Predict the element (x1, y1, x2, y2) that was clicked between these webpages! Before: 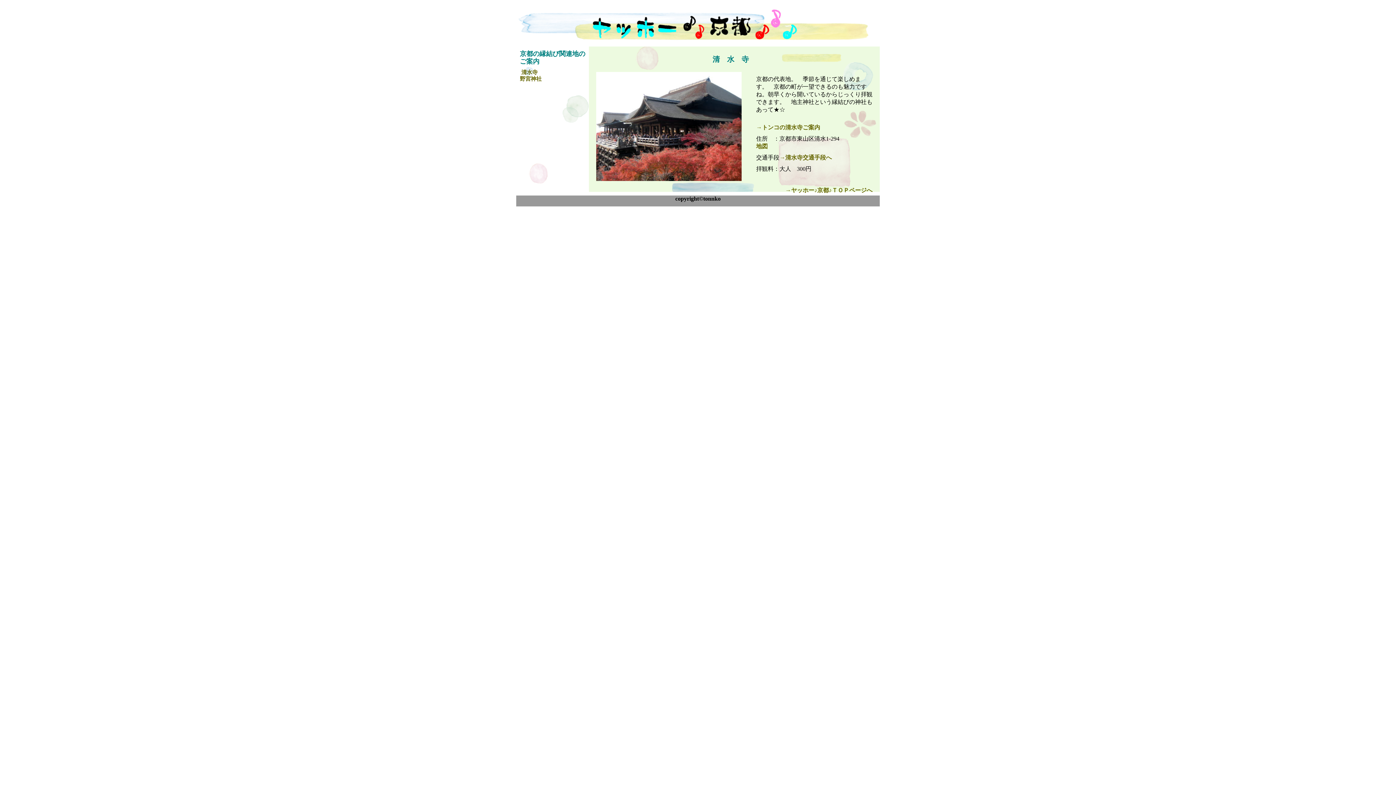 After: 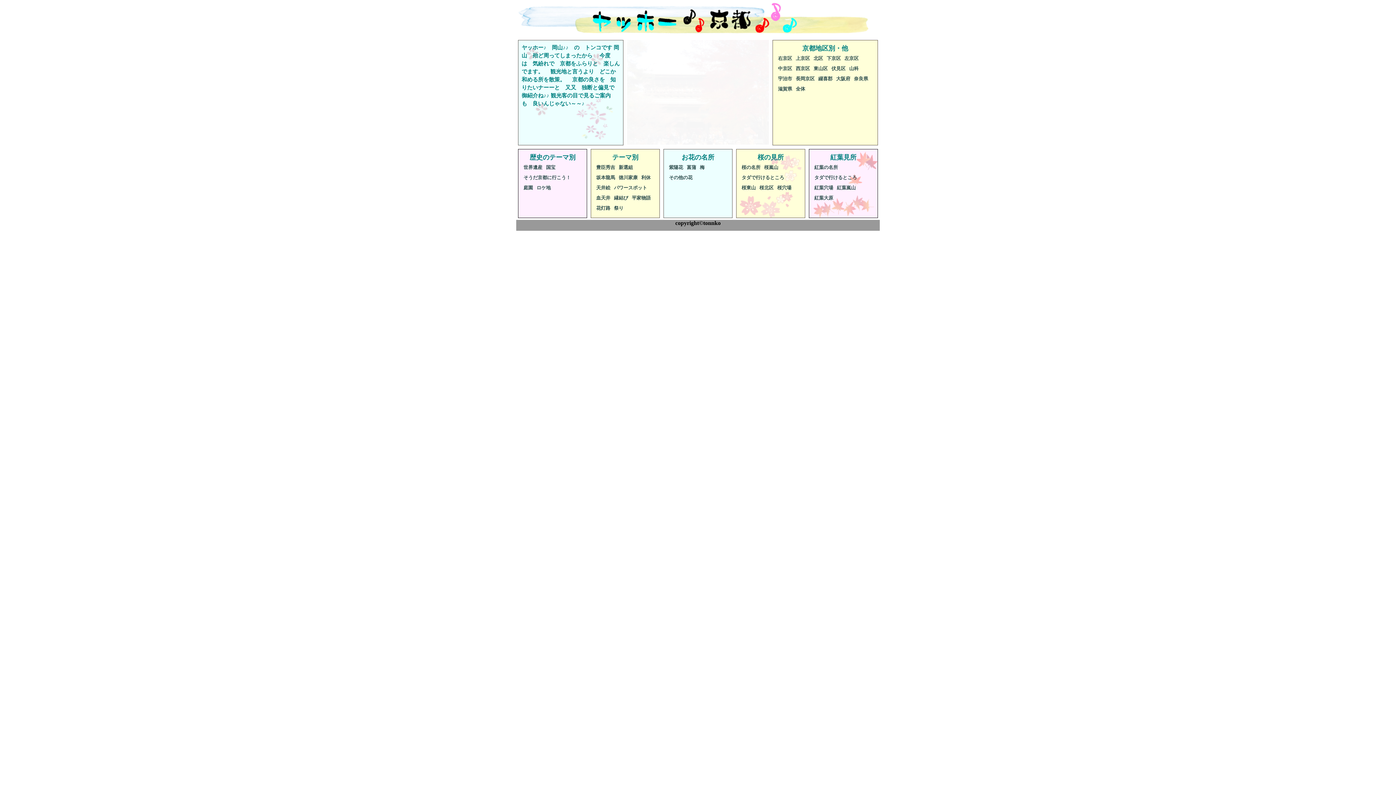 Action: bbox: (516, 37, 880, 44)